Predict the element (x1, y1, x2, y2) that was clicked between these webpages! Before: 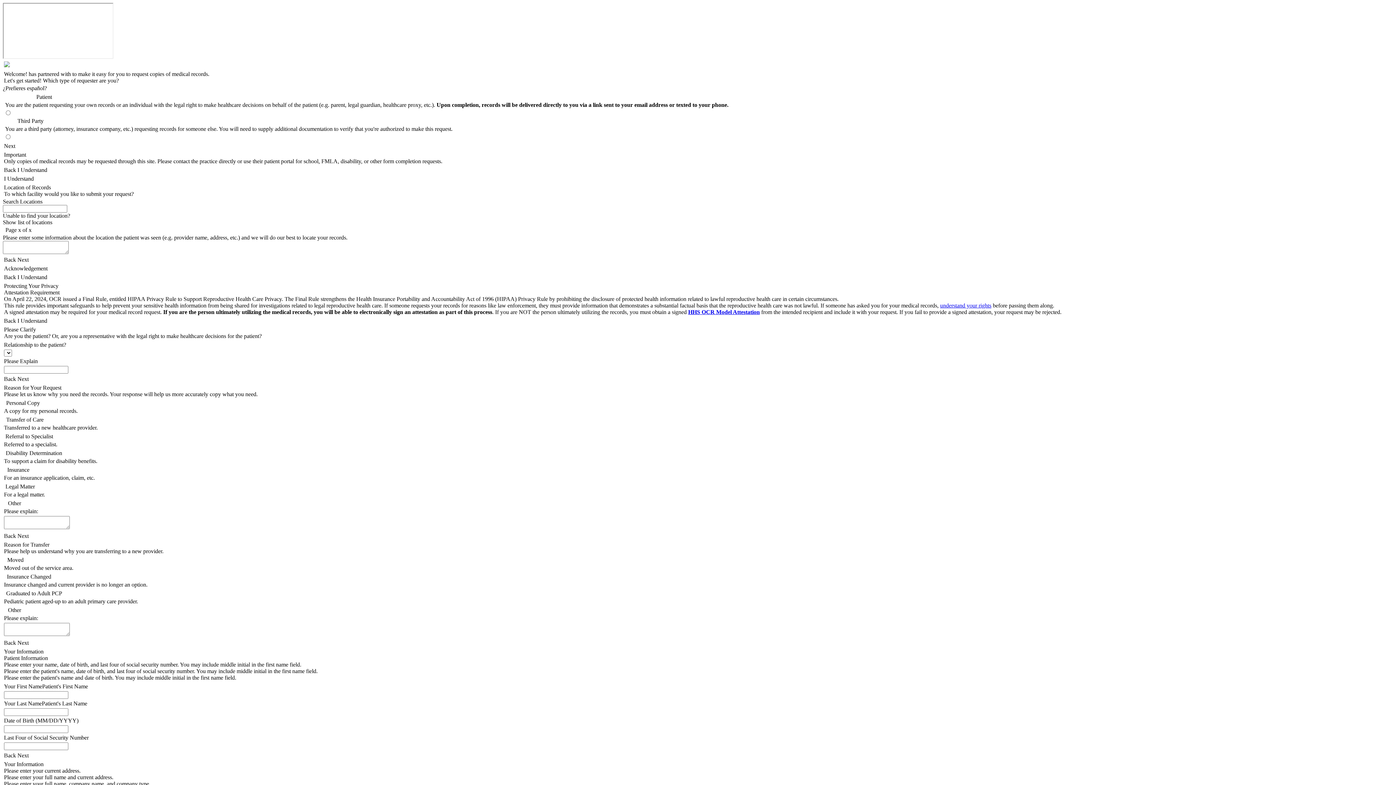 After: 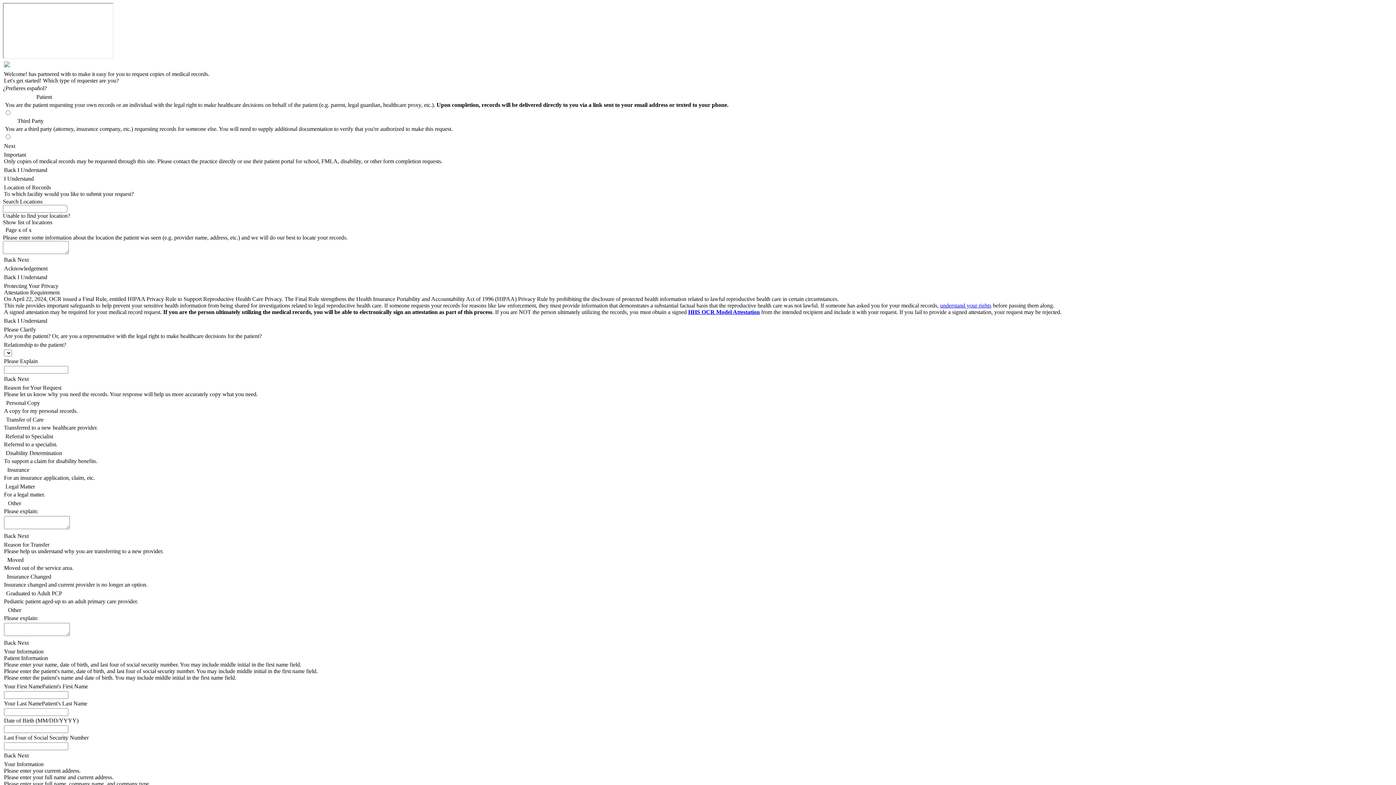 Action: label: HHS OCR Model Attestation bbox: (688, 309, 760, 315)